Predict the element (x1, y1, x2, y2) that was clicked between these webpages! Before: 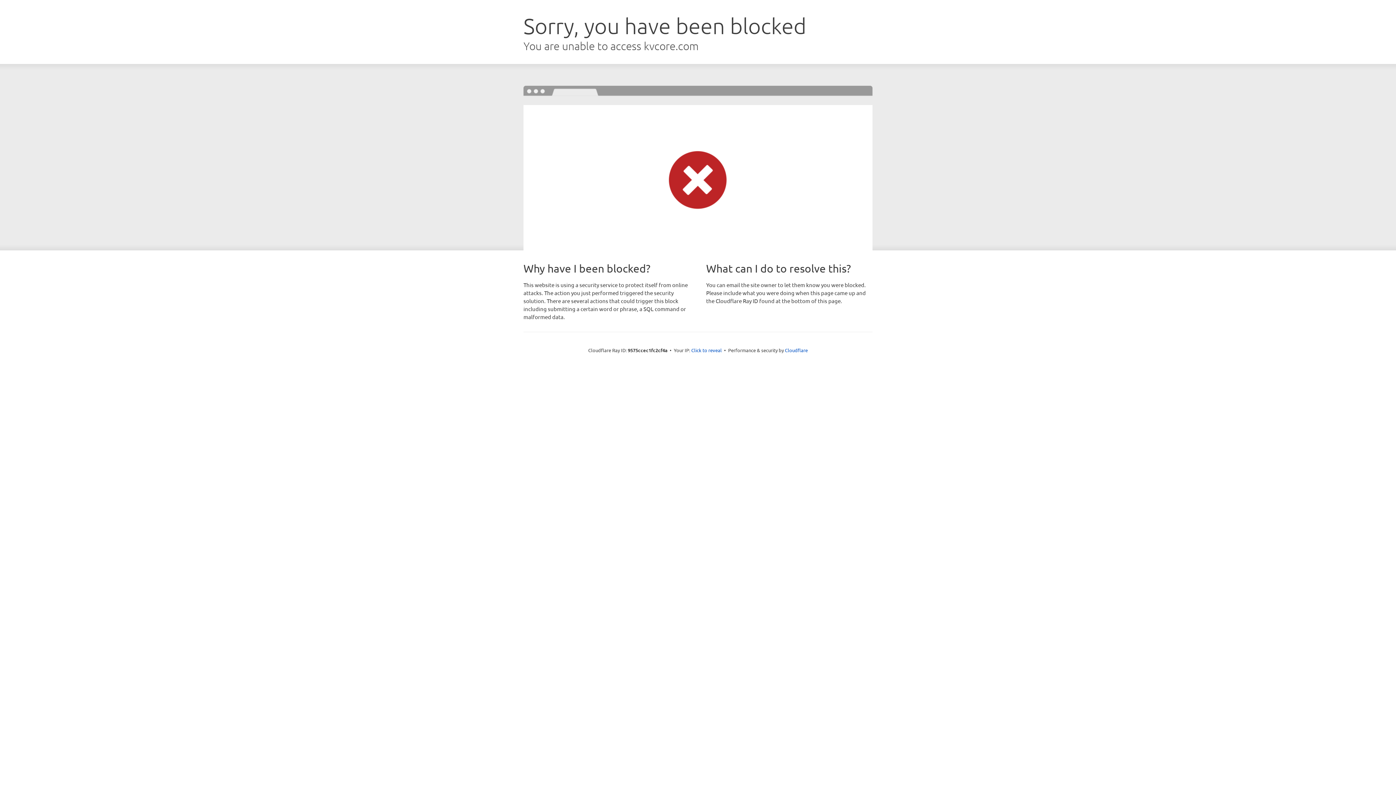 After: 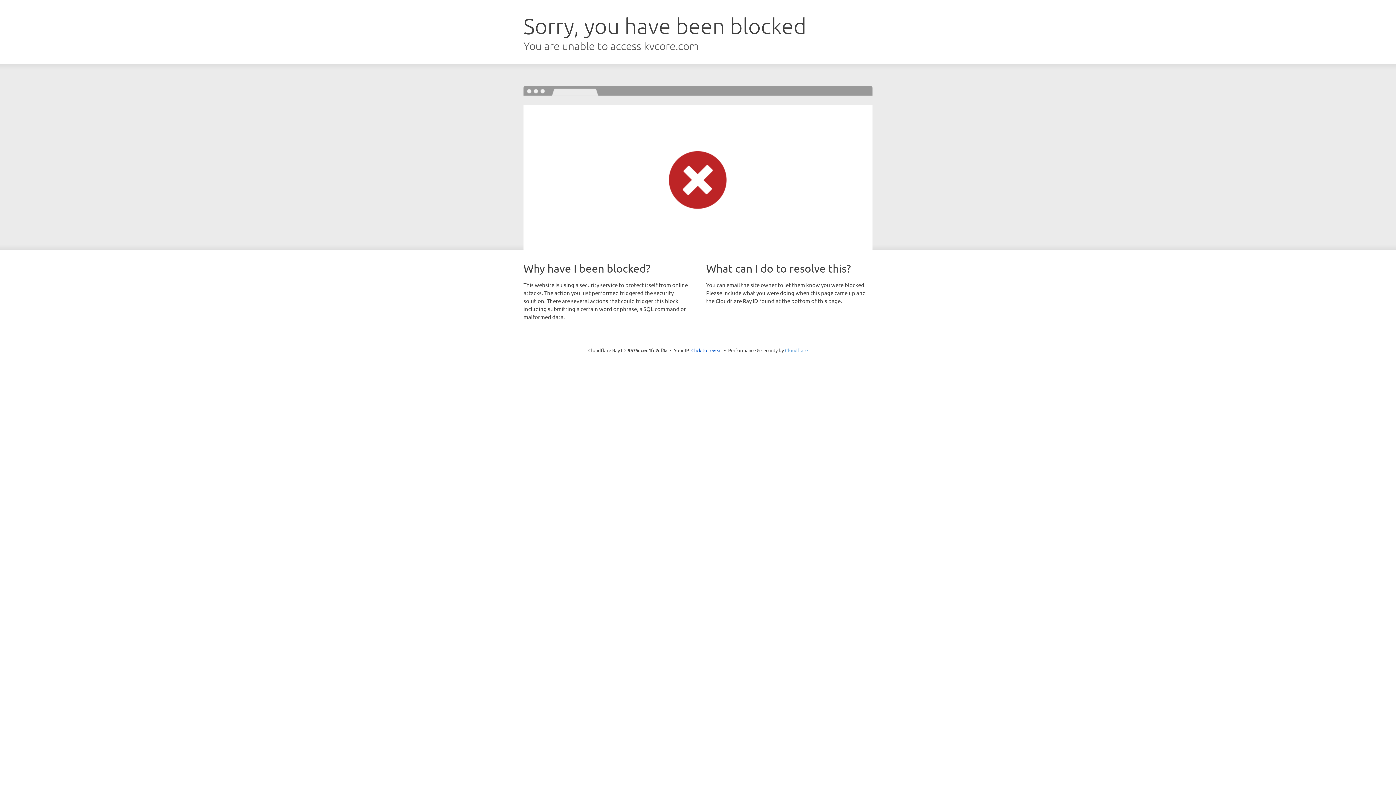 Action: bbox: (785, 347, 808, 353) label: Cloudflare